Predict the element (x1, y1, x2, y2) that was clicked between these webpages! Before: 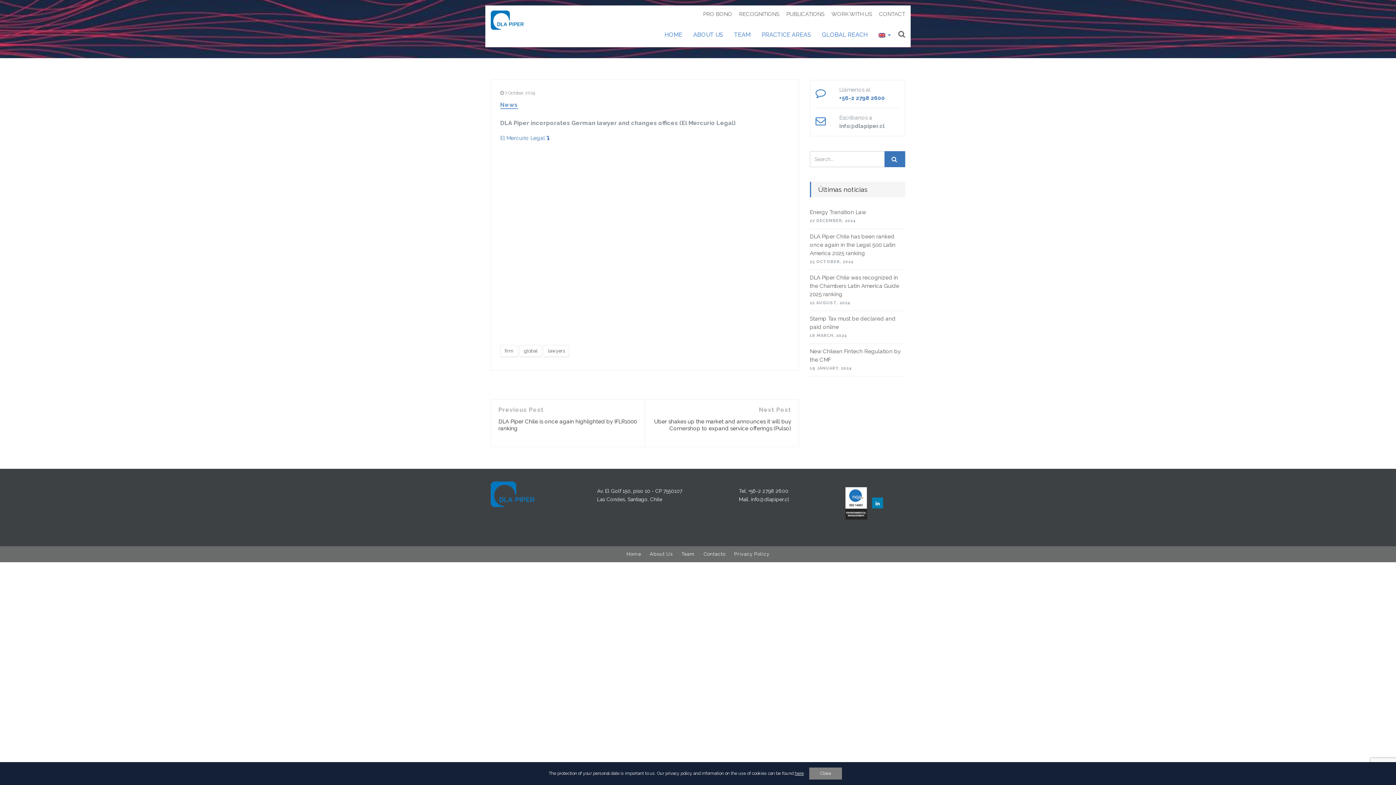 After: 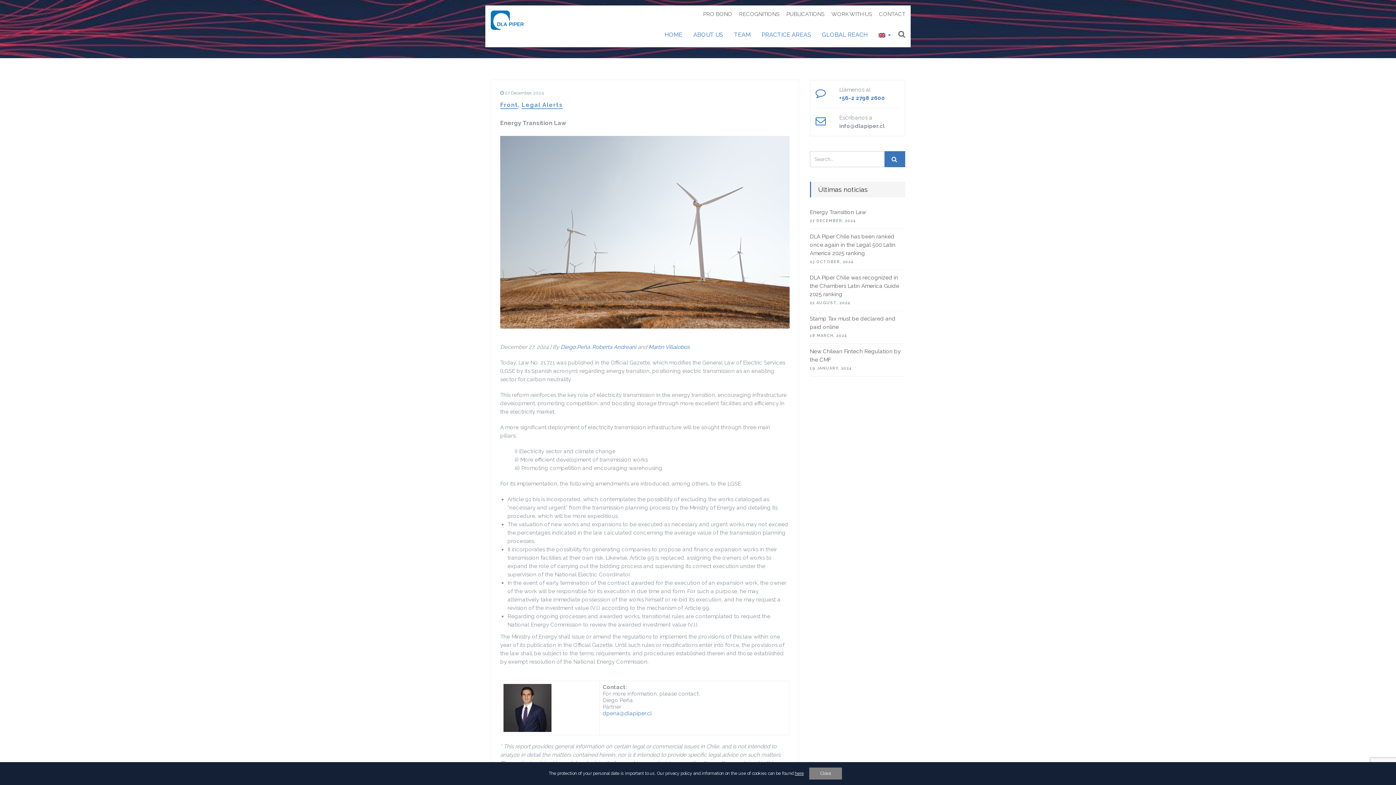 Action: label: Energy Transition Law bbox: (810, 208, 866, 216)